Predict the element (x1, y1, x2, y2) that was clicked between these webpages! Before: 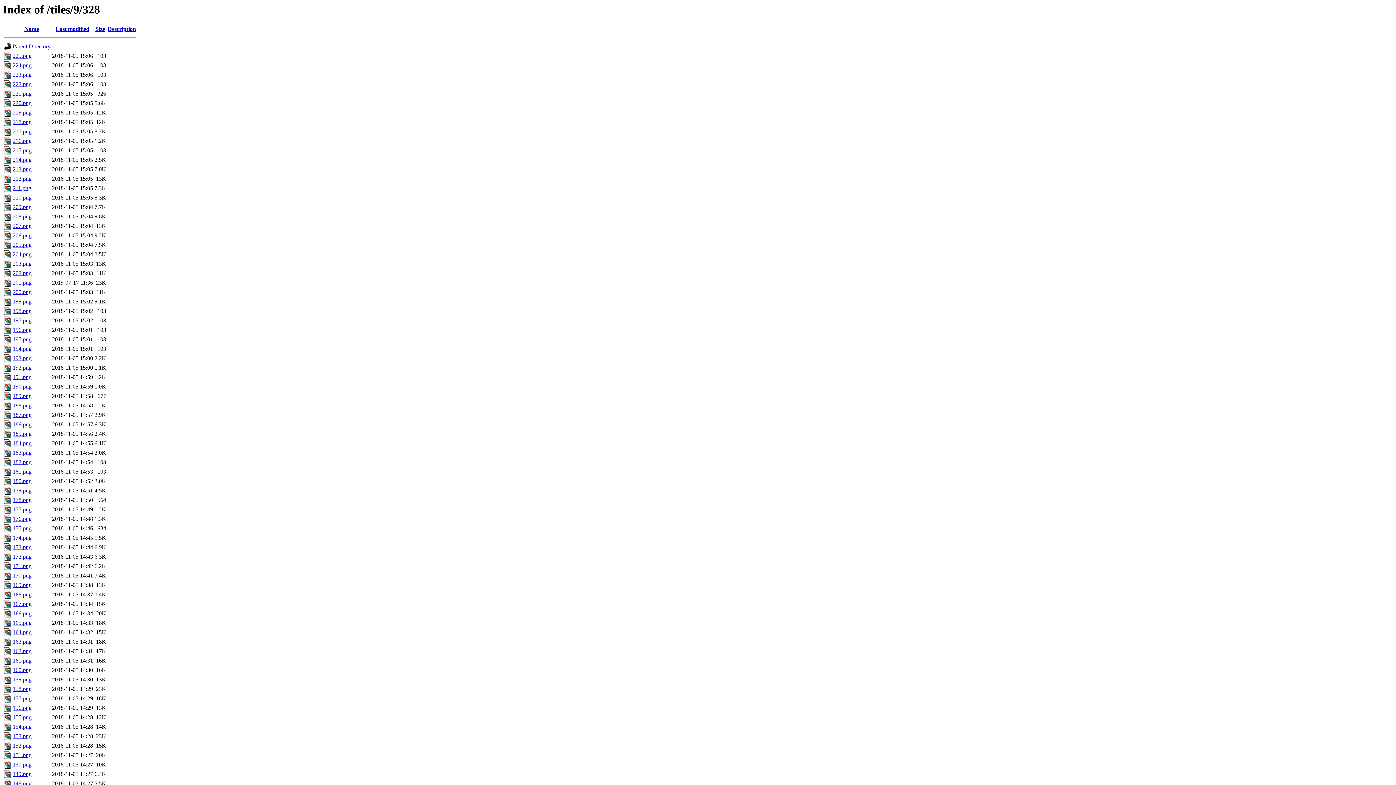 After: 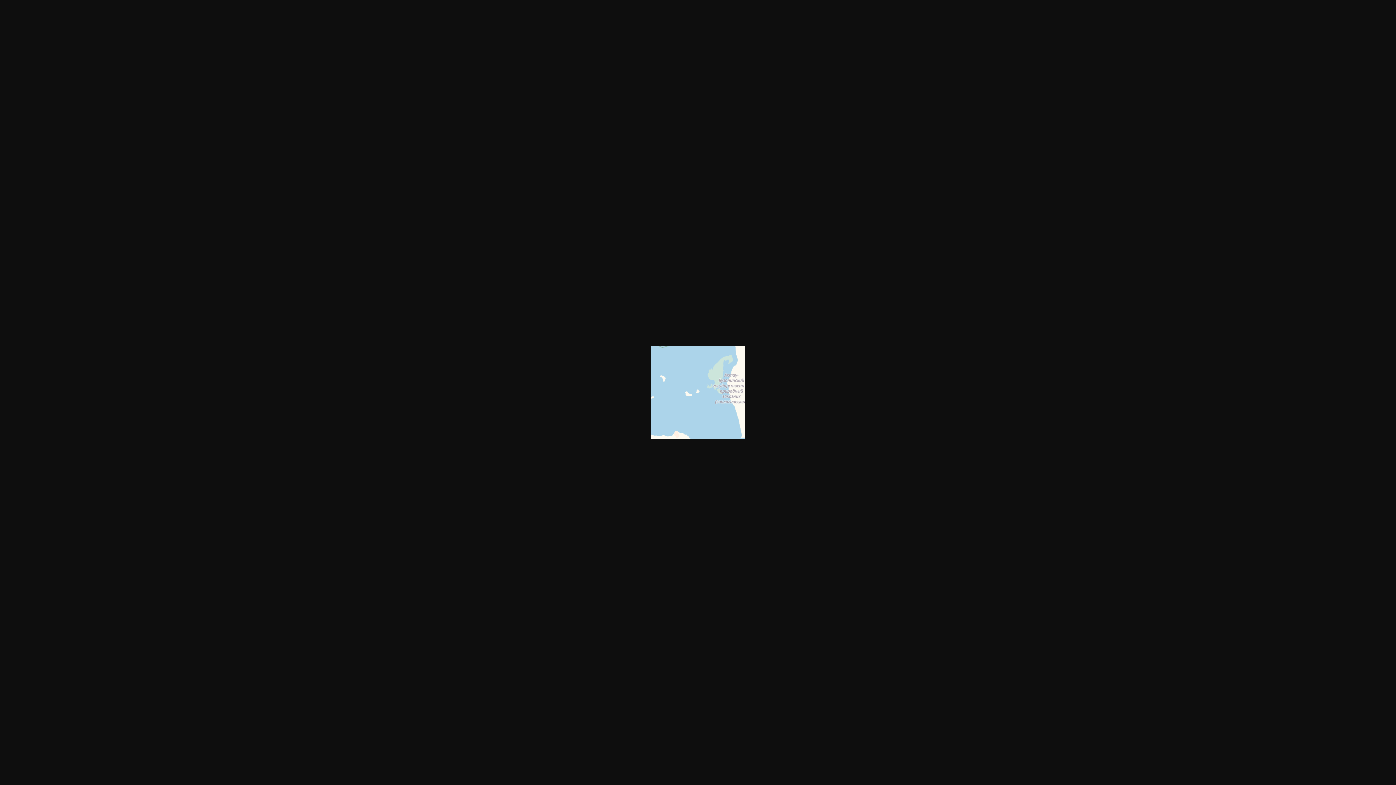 Action: label: 184.png bbox: (12, 440, 31, 446)